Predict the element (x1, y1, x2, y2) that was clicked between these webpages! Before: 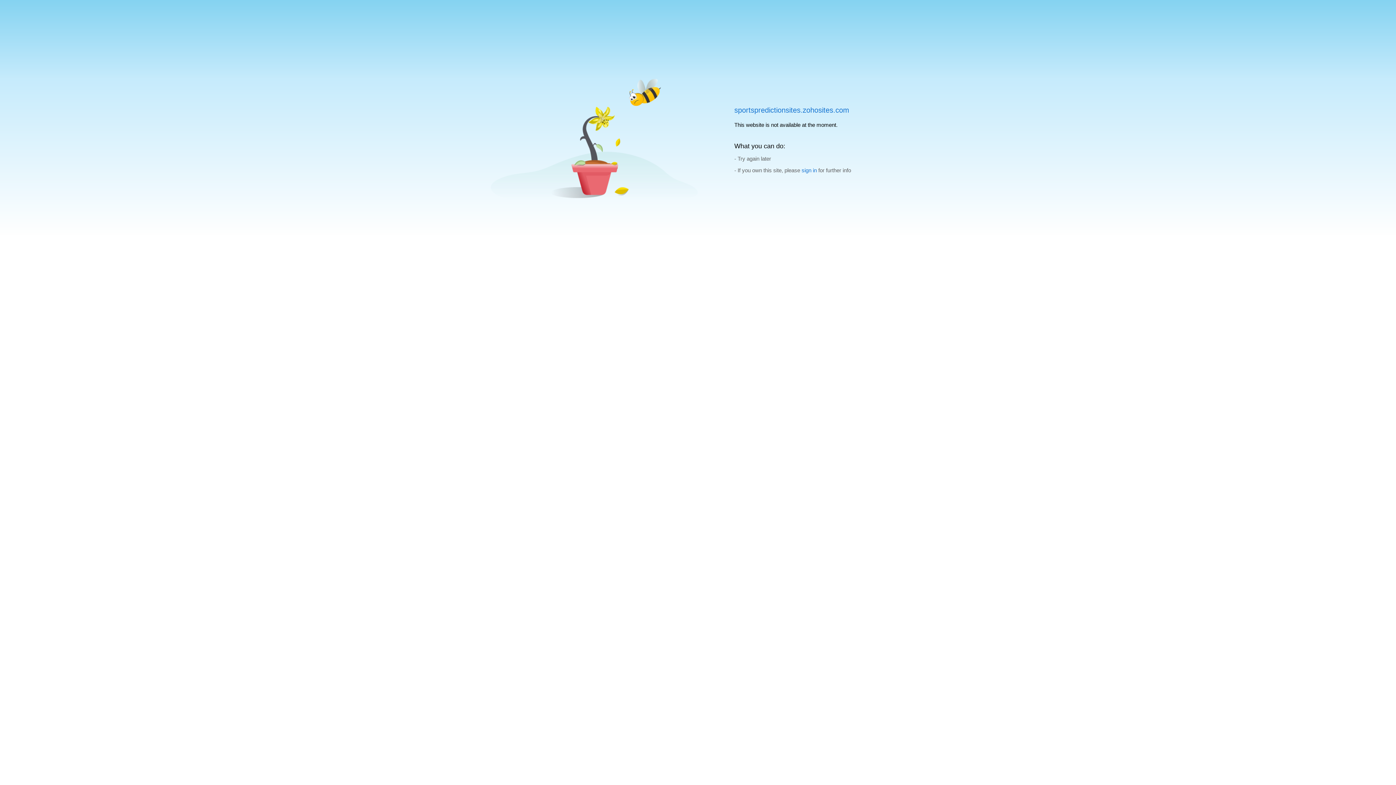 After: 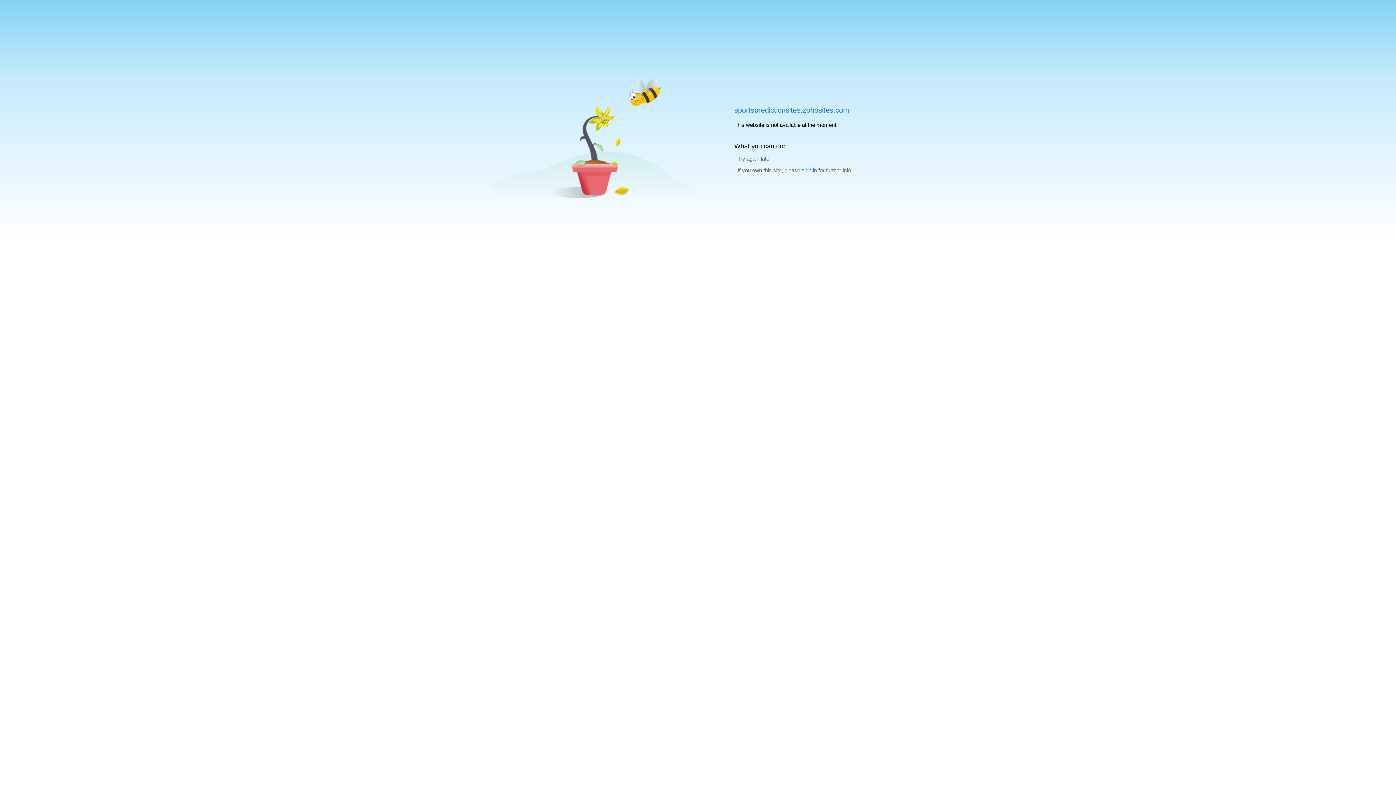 Action: bbox: (801, 167, 817, 173) label: sign in